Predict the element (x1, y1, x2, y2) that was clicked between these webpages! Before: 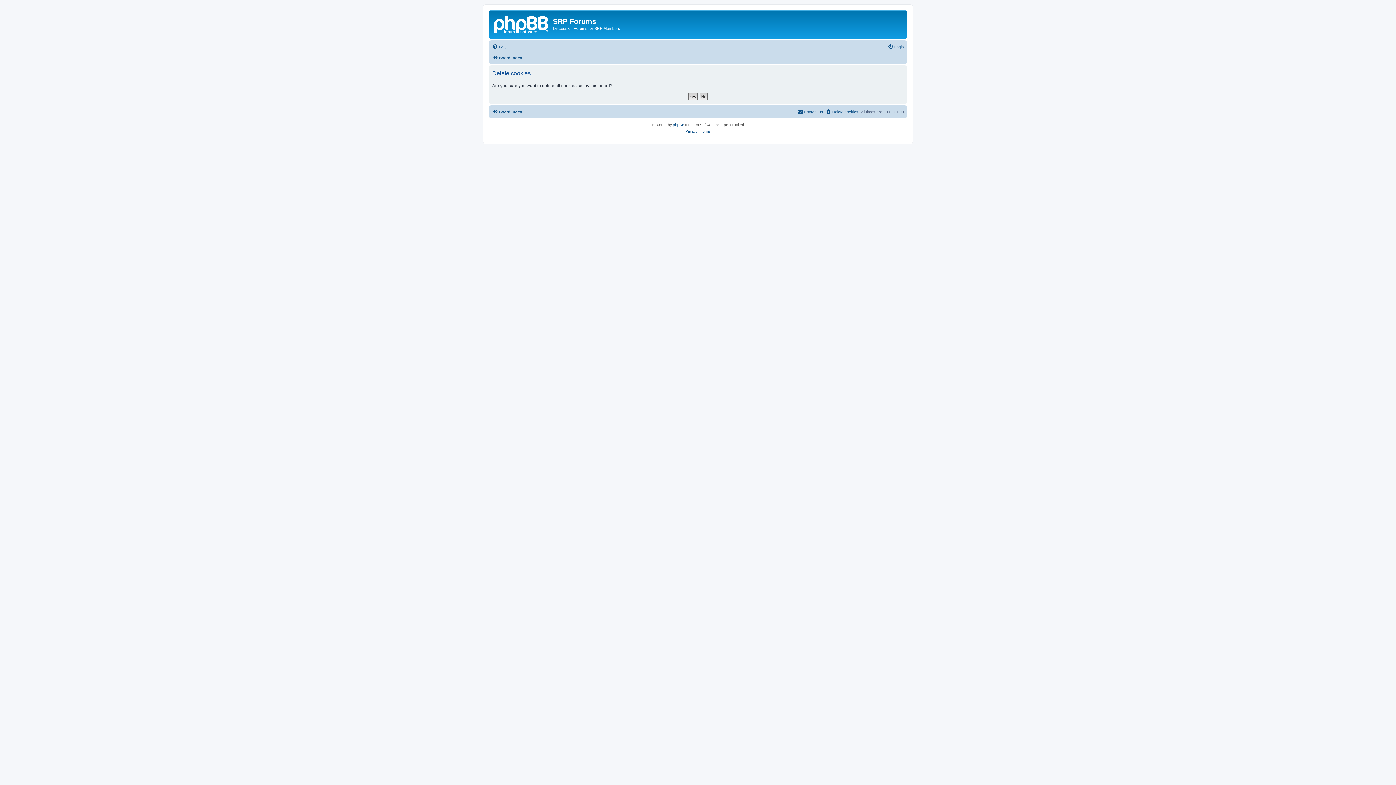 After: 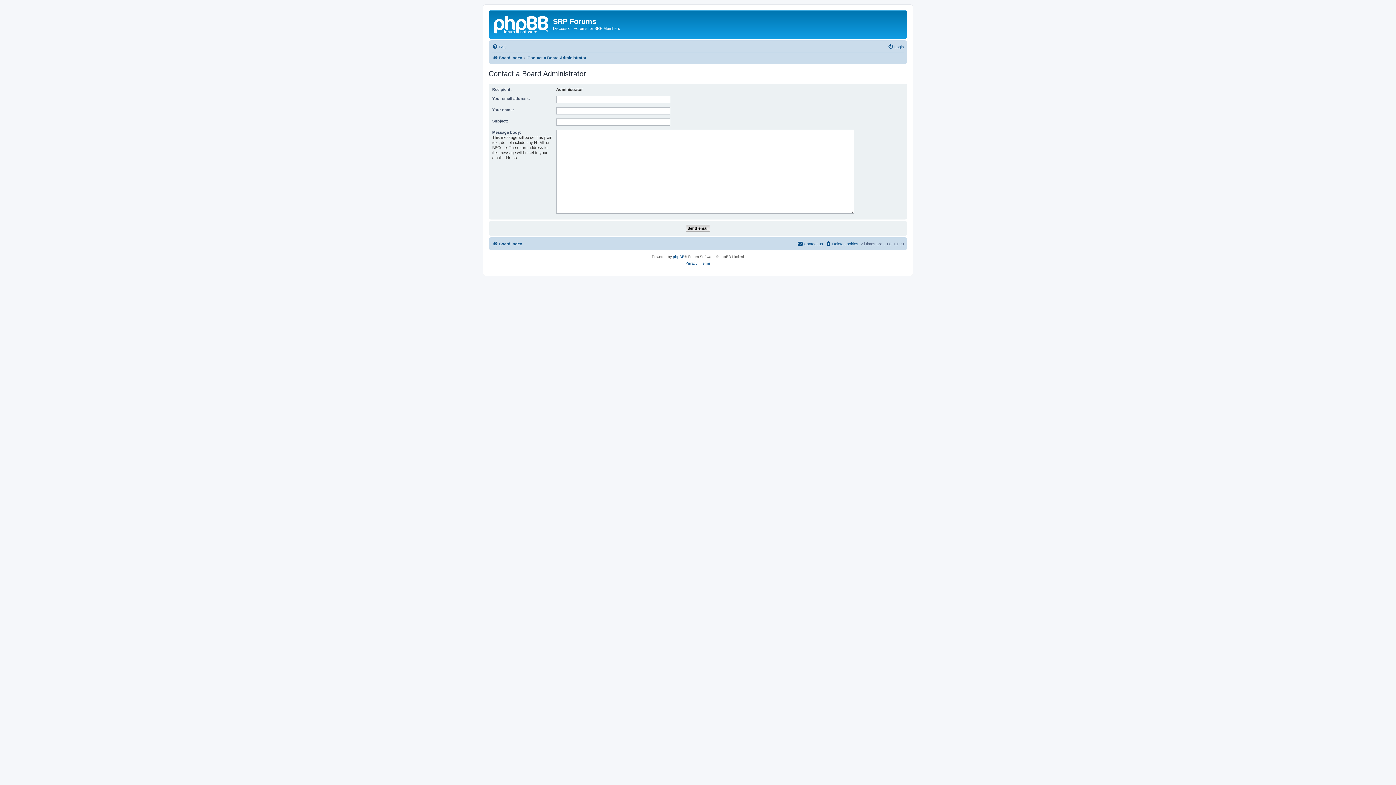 Action: label: Contact us bbox: (797, 107, 823, 116)